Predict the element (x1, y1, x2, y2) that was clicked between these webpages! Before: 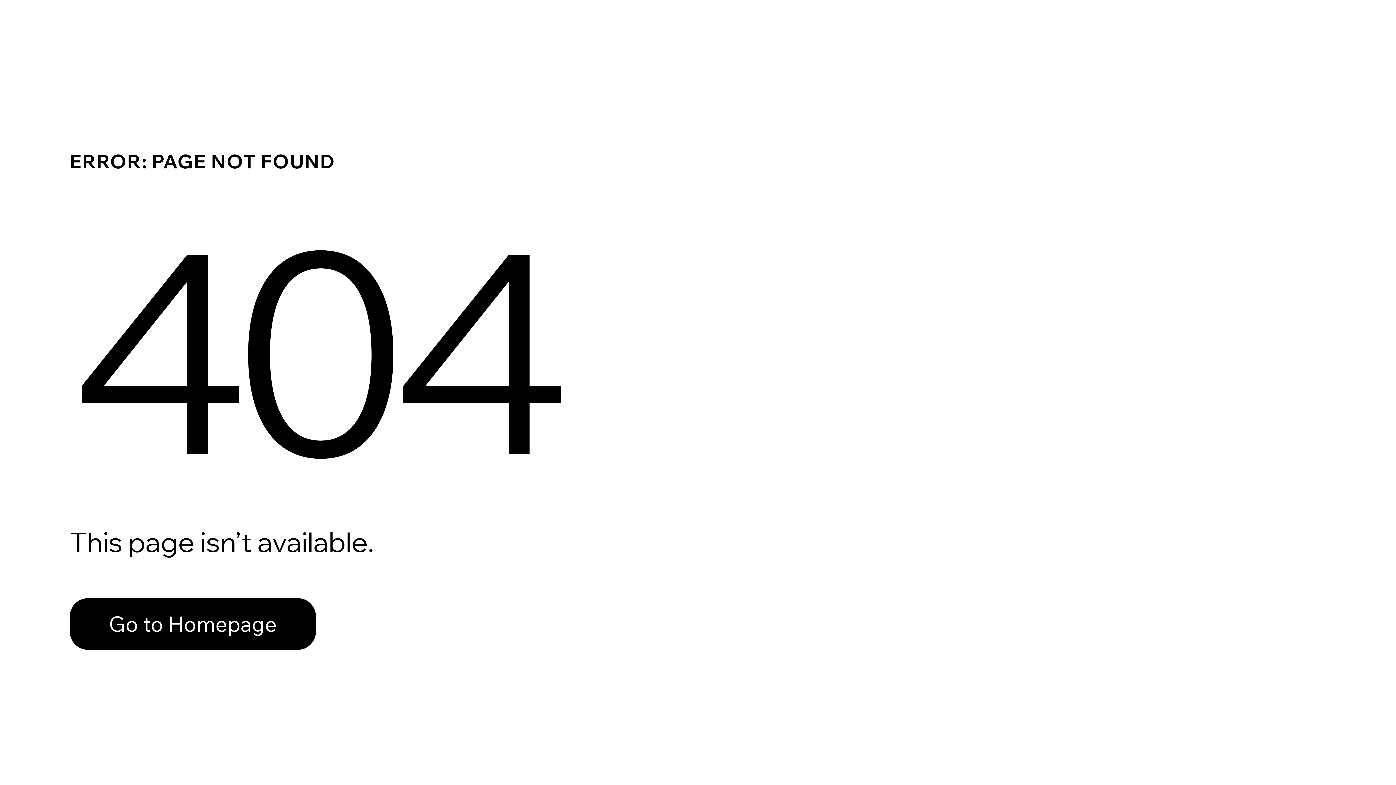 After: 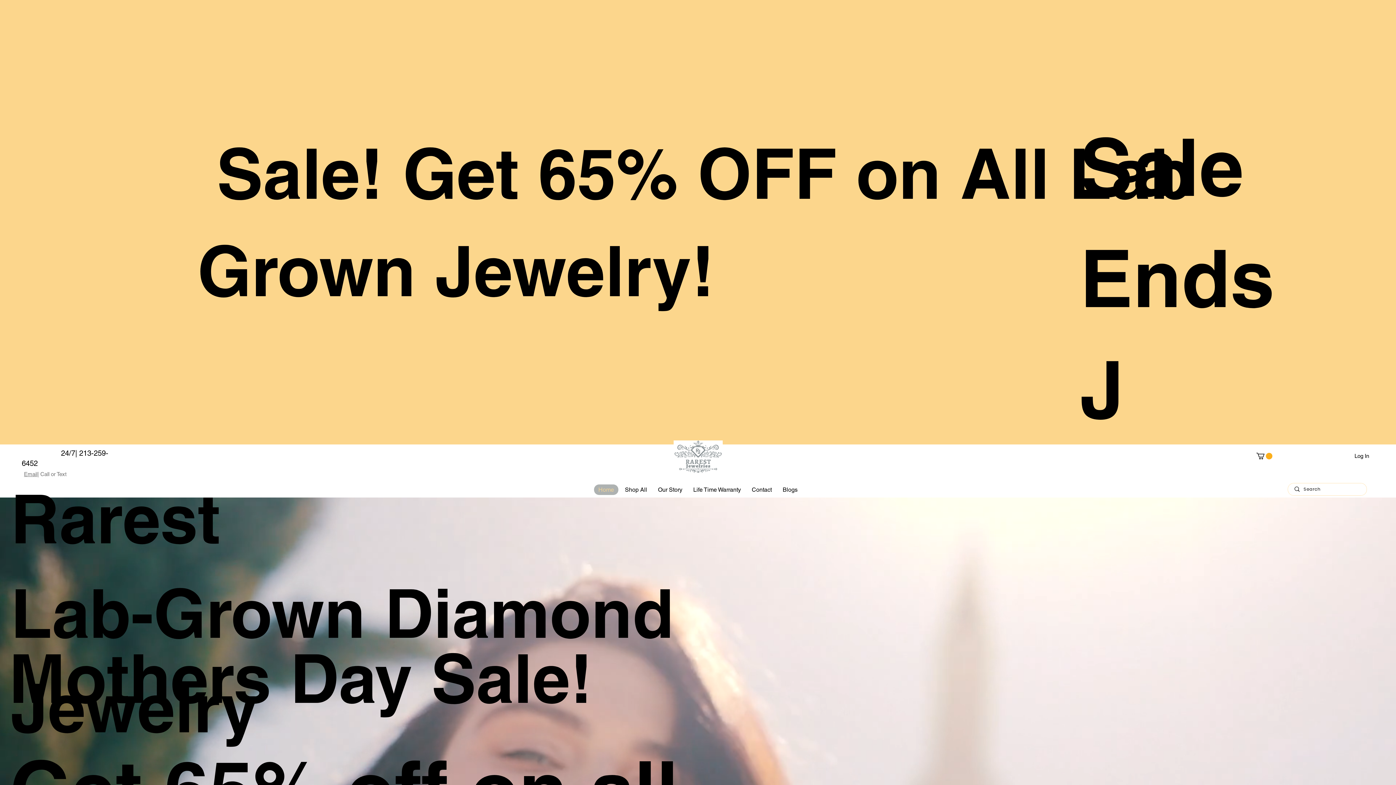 Action: label: Go to Homepage bbox: (69, 582, 768, 659)